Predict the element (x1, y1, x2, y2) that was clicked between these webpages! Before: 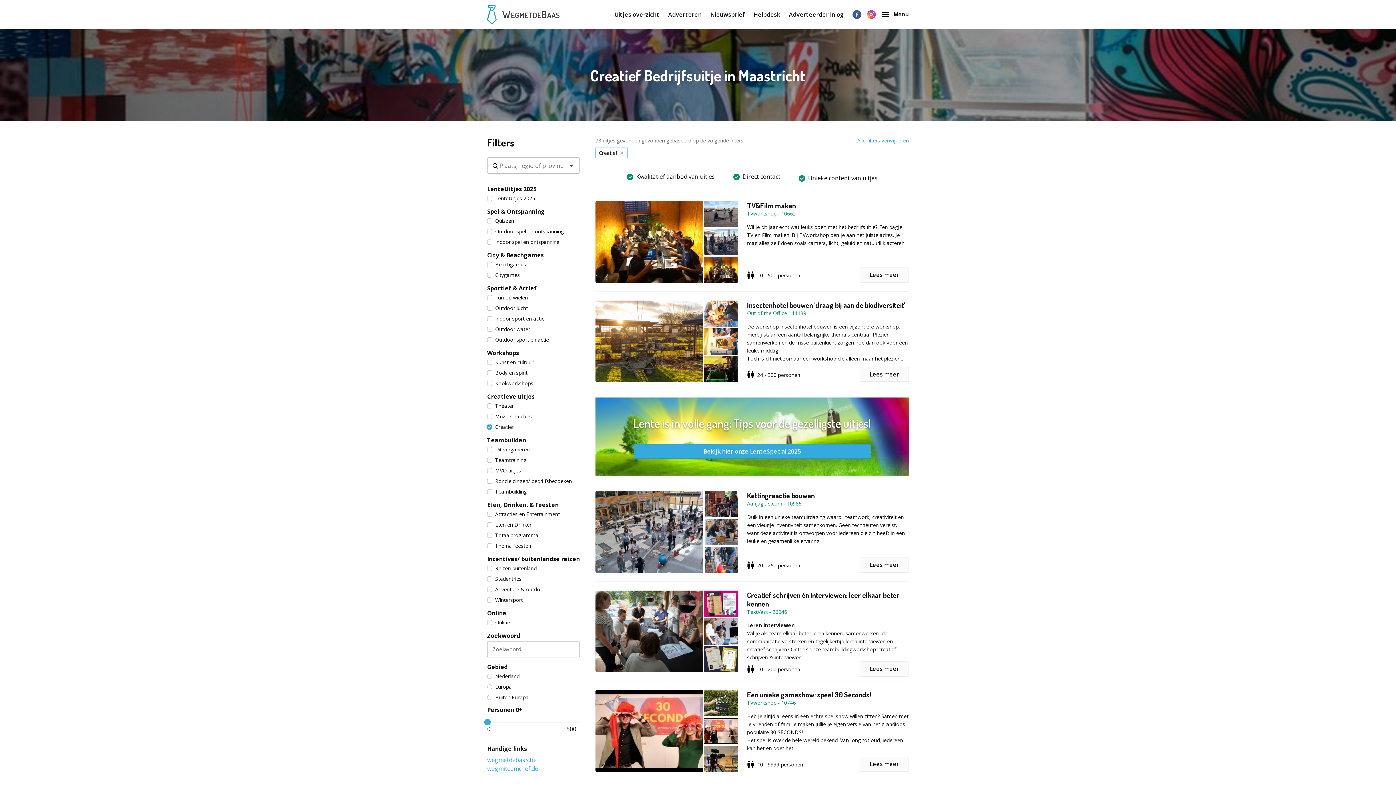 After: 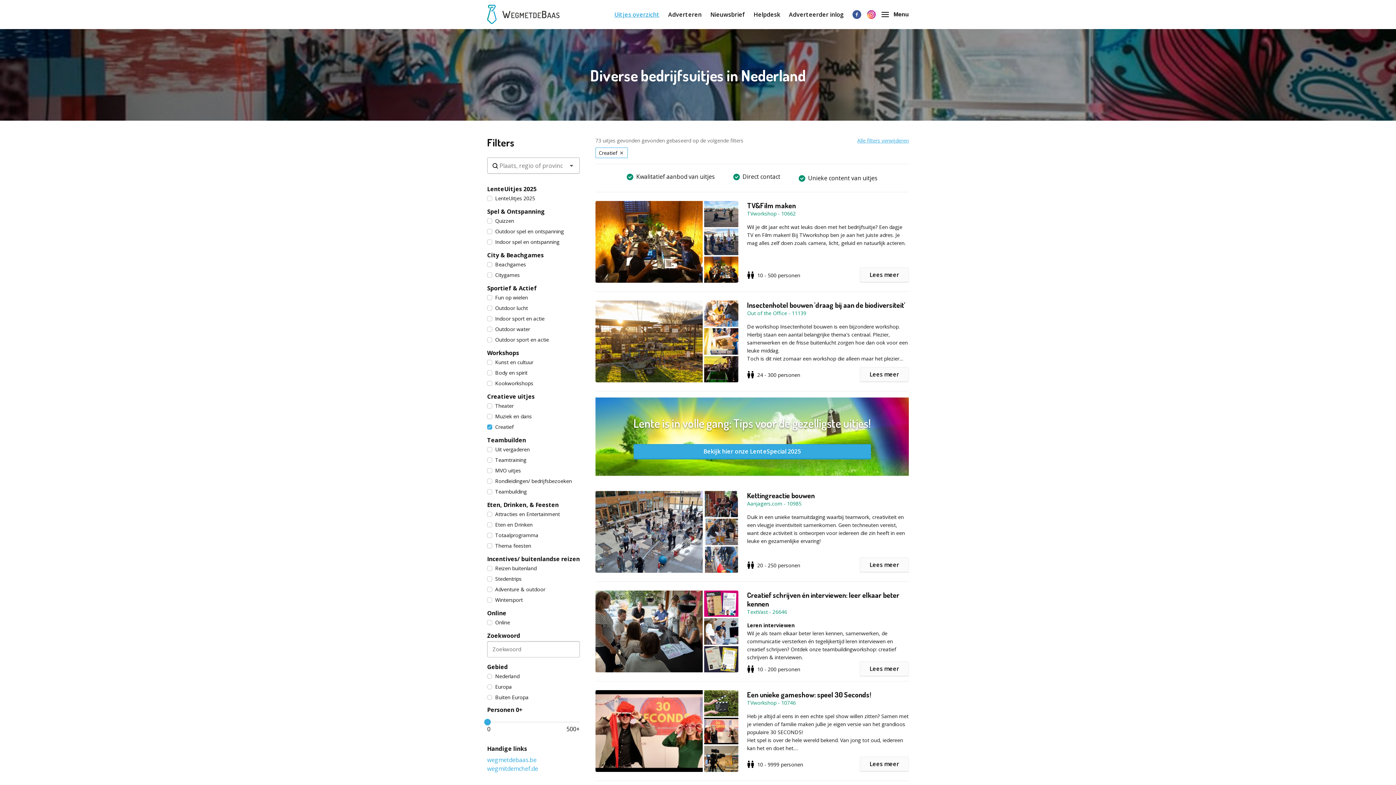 Action: label: Uitjes overzicht bbox: (614, 10, 659, 18)